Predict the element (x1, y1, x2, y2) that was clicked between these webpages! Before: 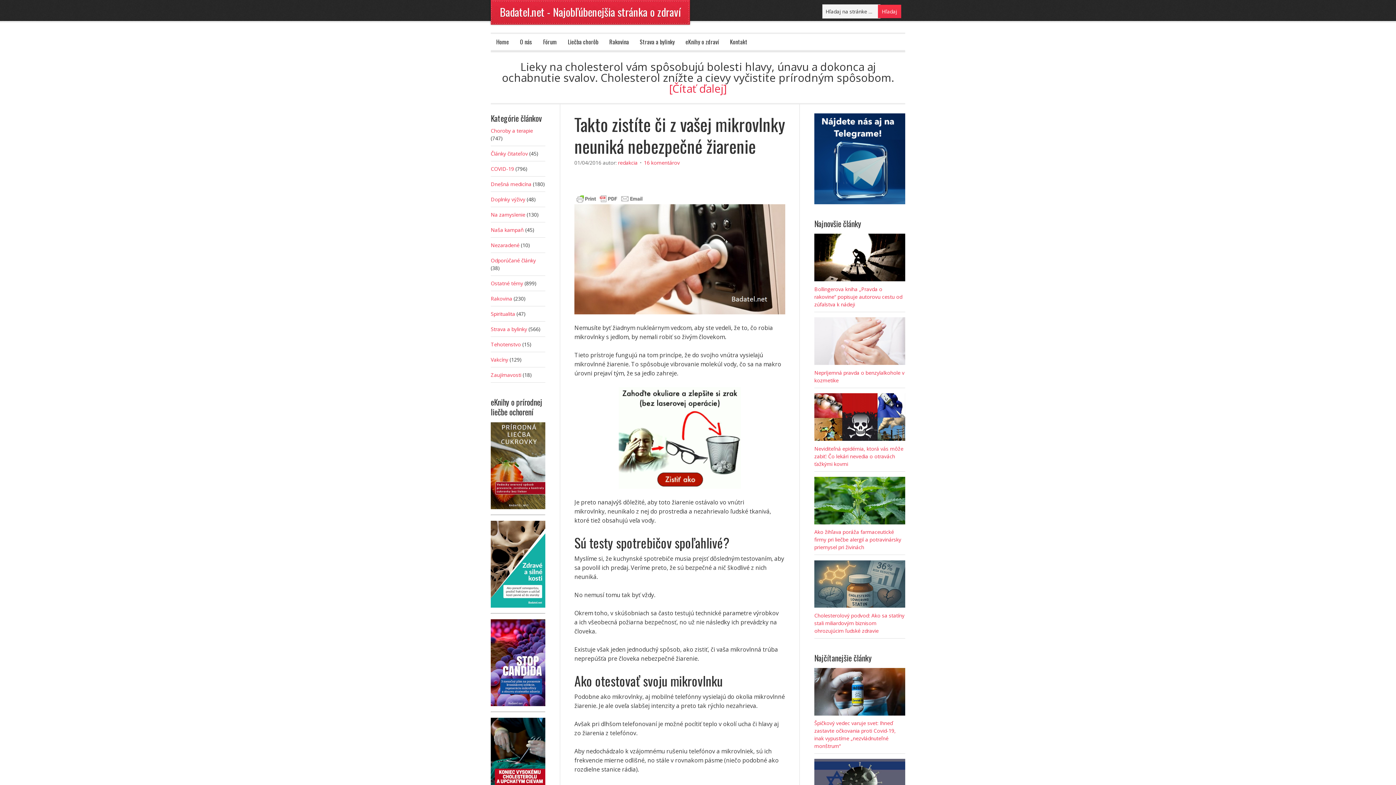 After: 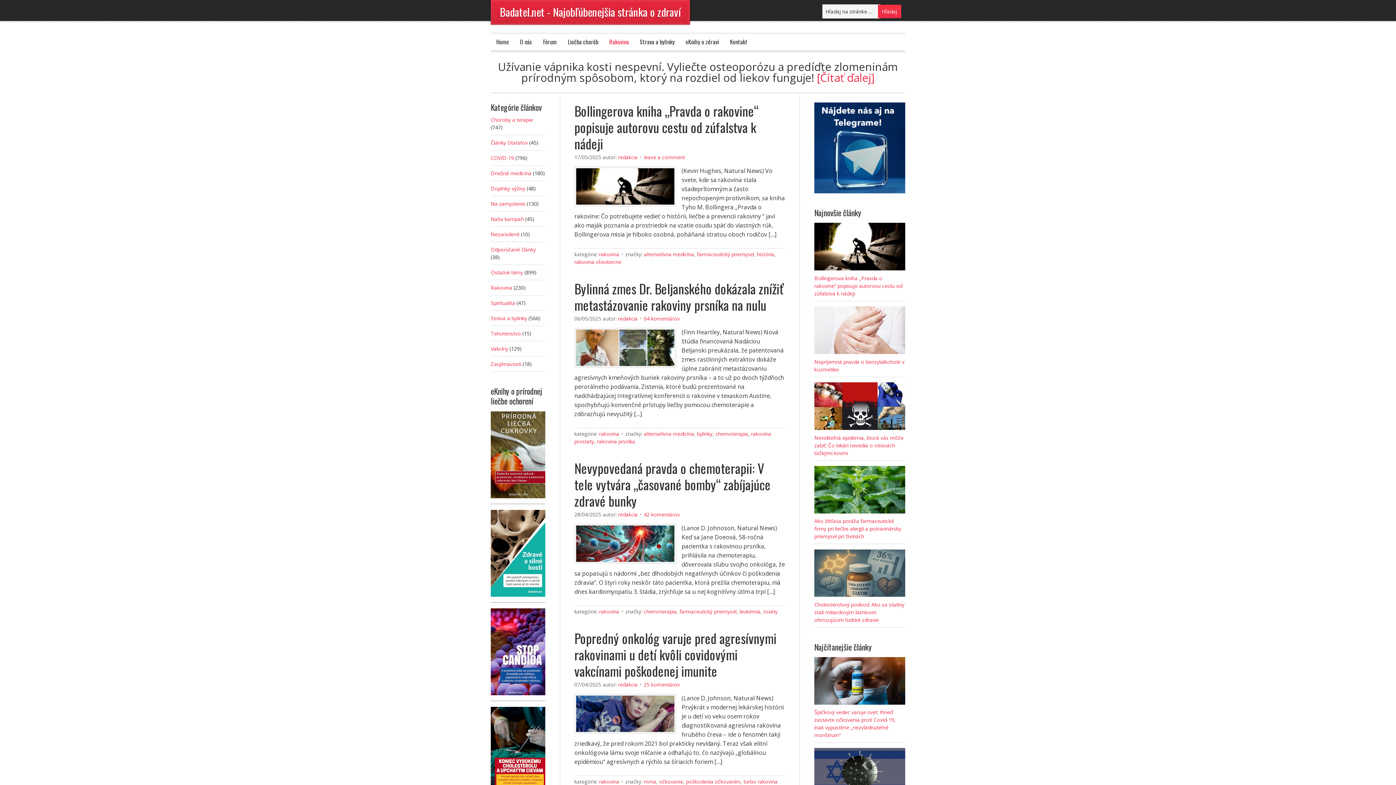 Action: bbox: (604, 33, 634, 50) label: Rakovina